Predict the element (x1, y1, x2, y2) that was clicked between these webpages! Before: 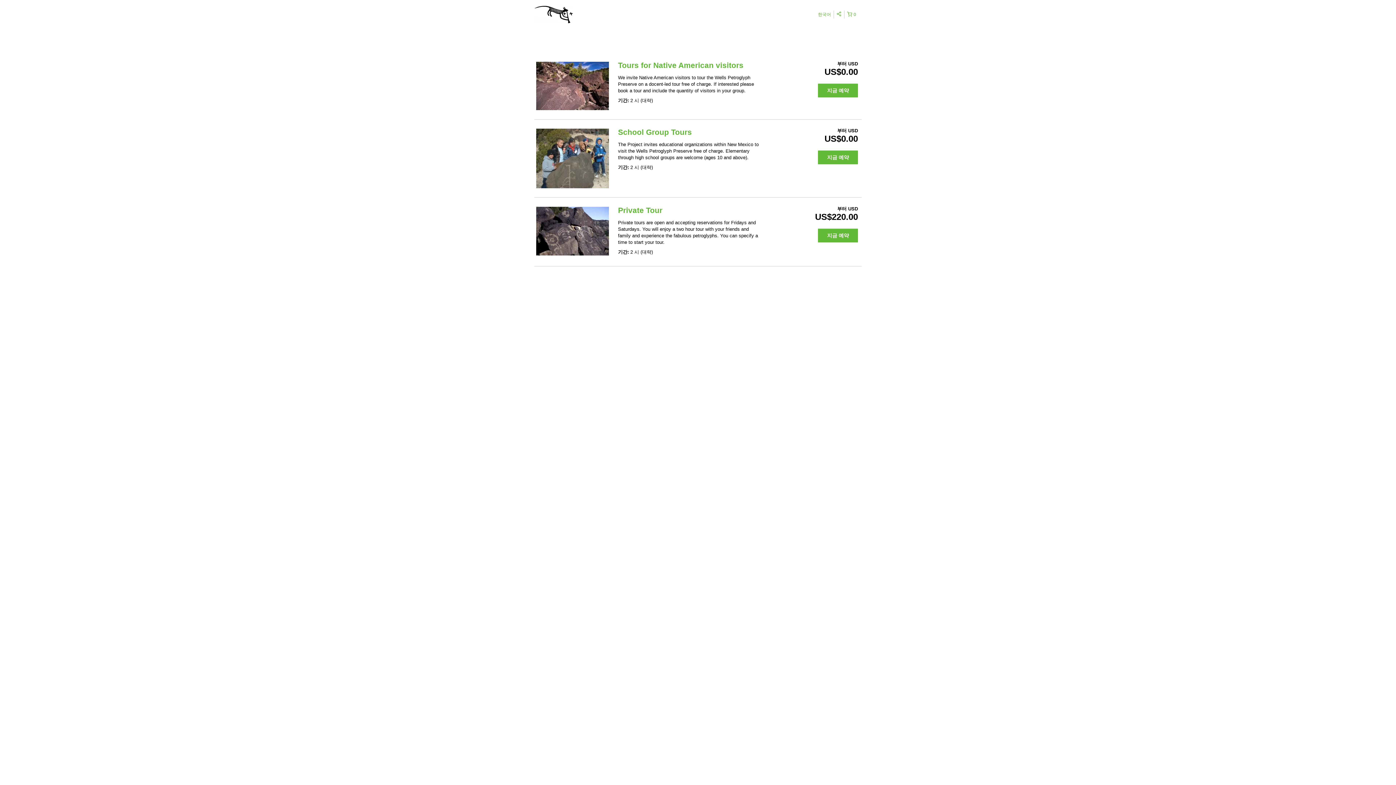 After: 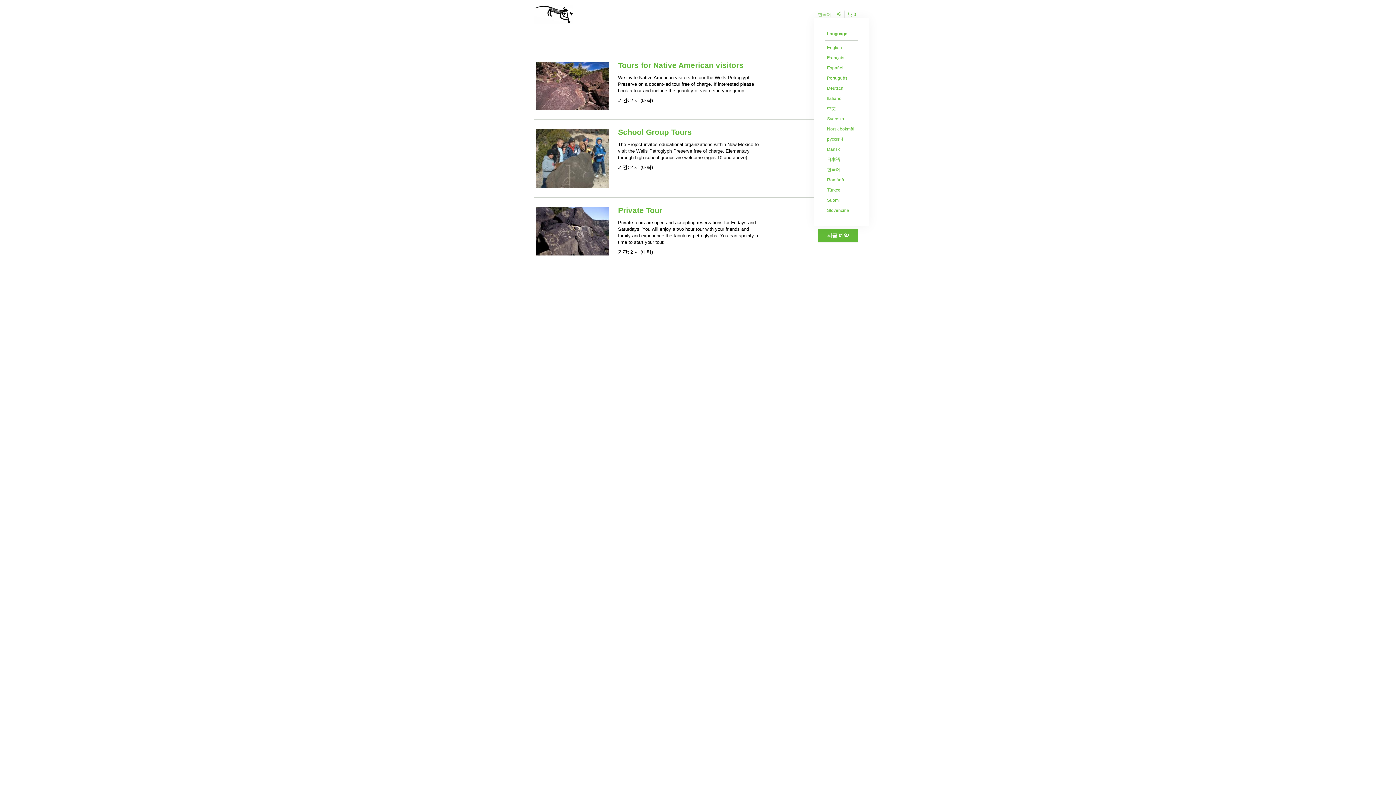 Action: bbox: (815, 10, 834, 18) label: 한국어